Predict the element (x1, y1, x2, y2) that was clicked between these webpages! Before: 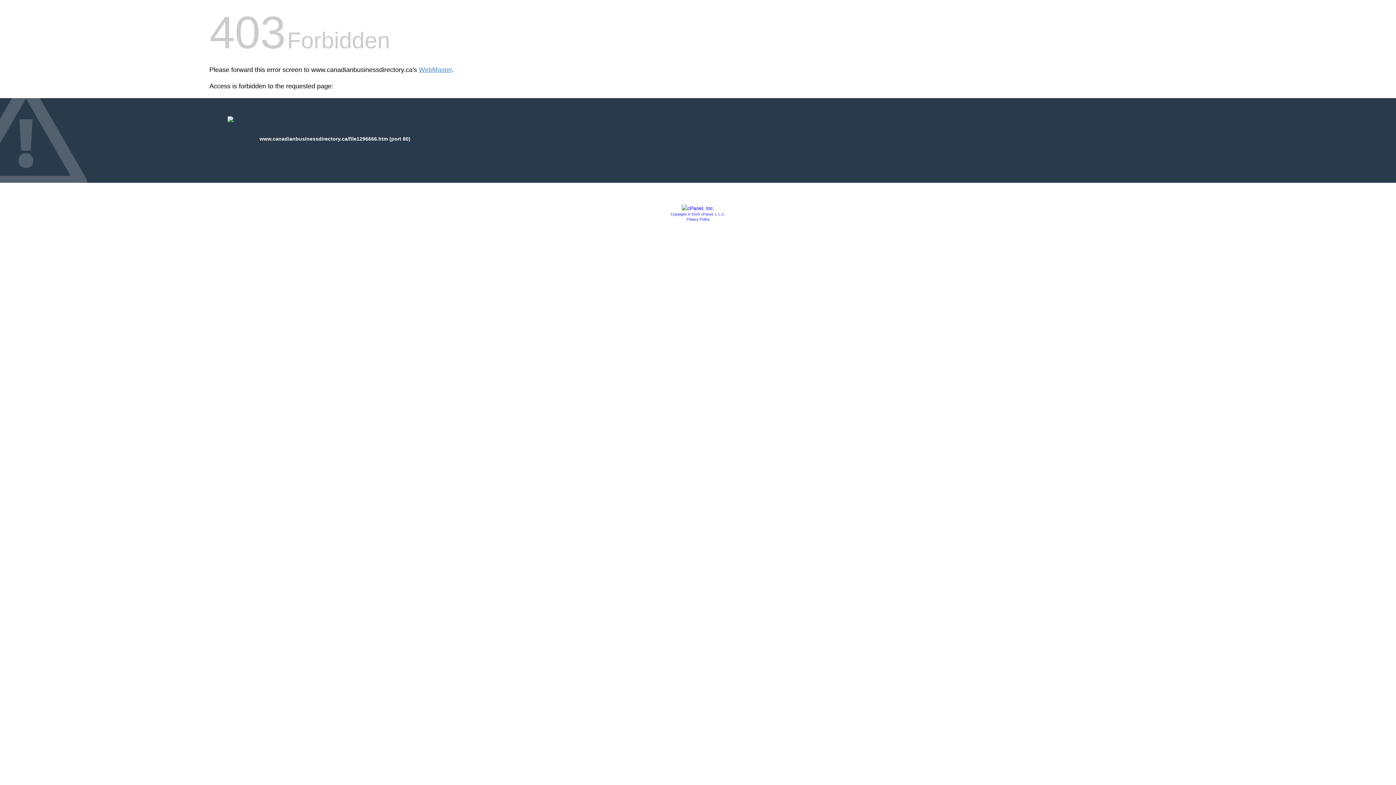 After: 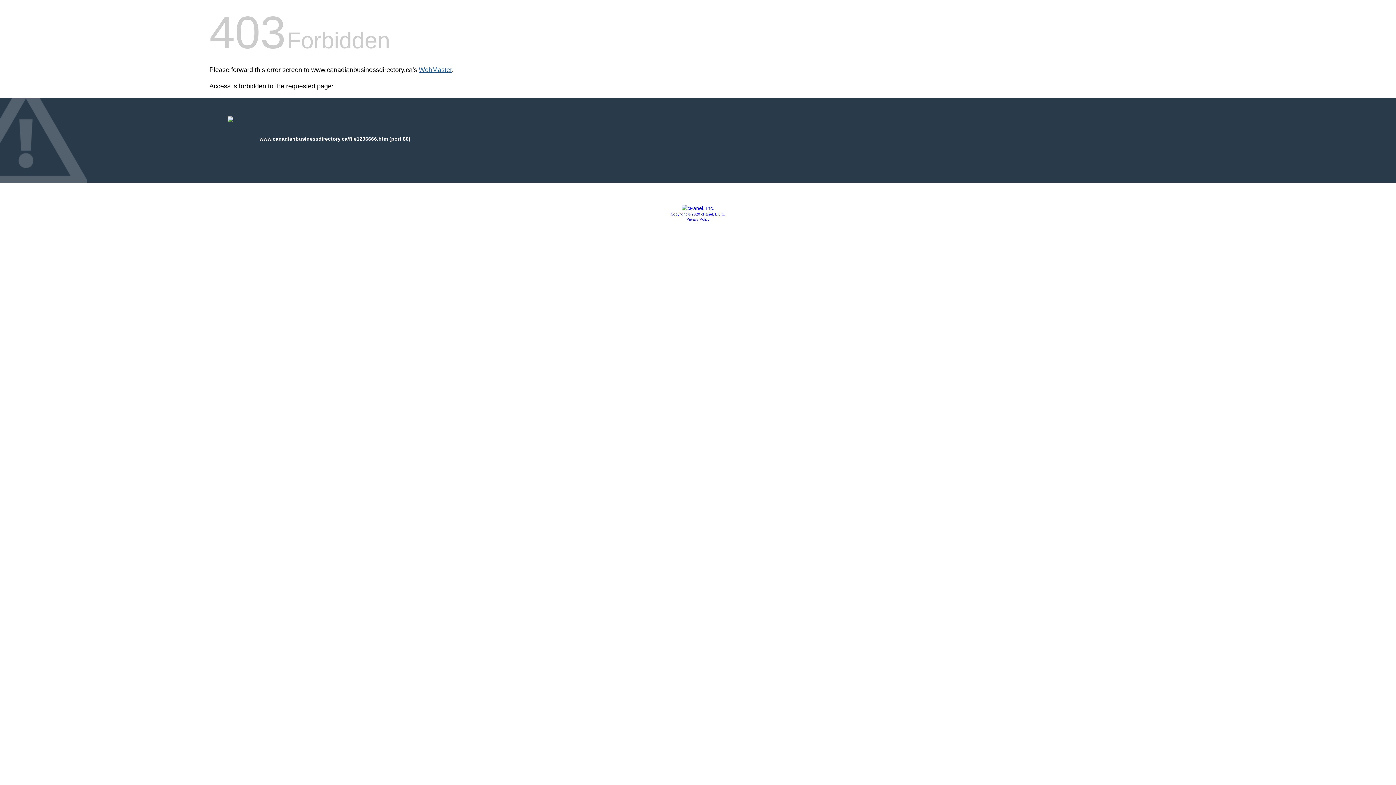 Action: label: WebMaster bbox: (418, 66, 452, 73)